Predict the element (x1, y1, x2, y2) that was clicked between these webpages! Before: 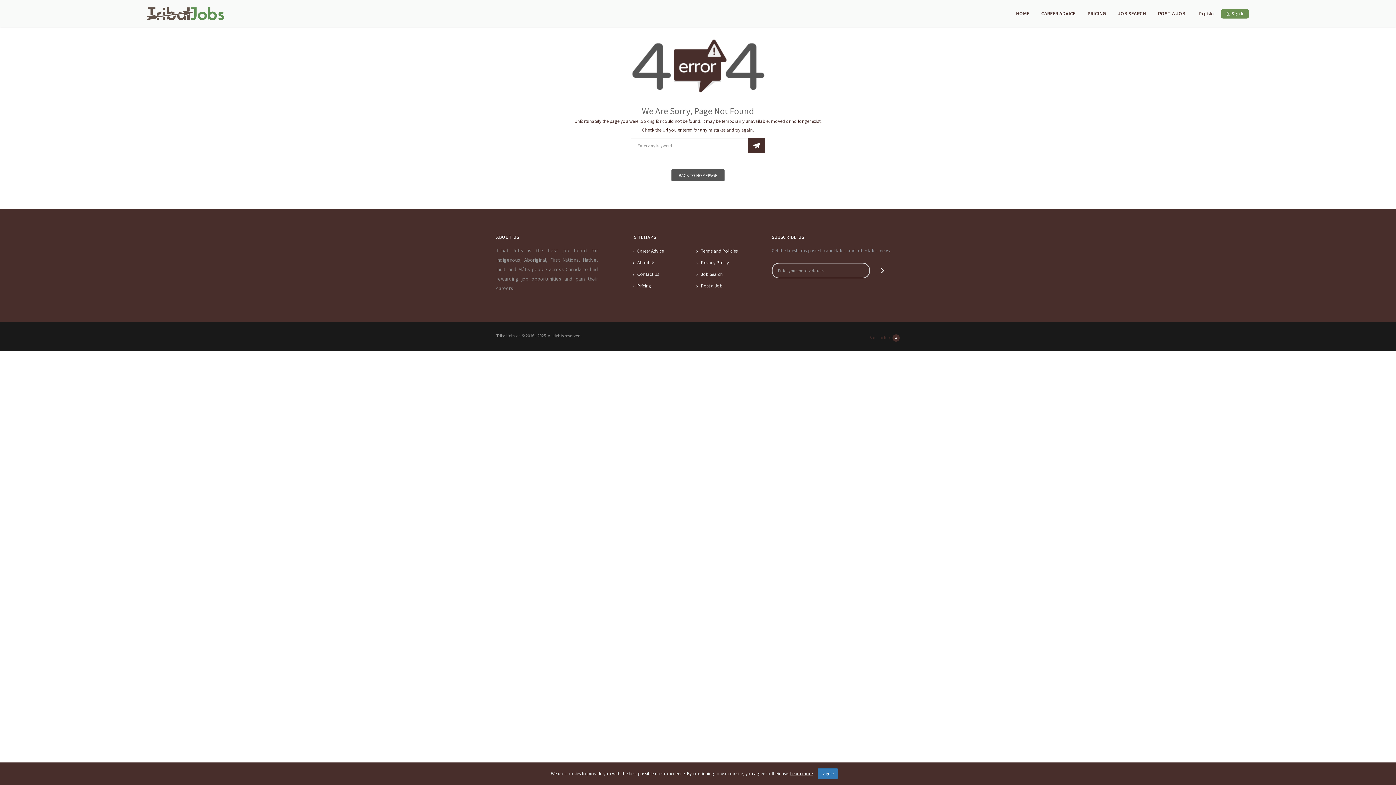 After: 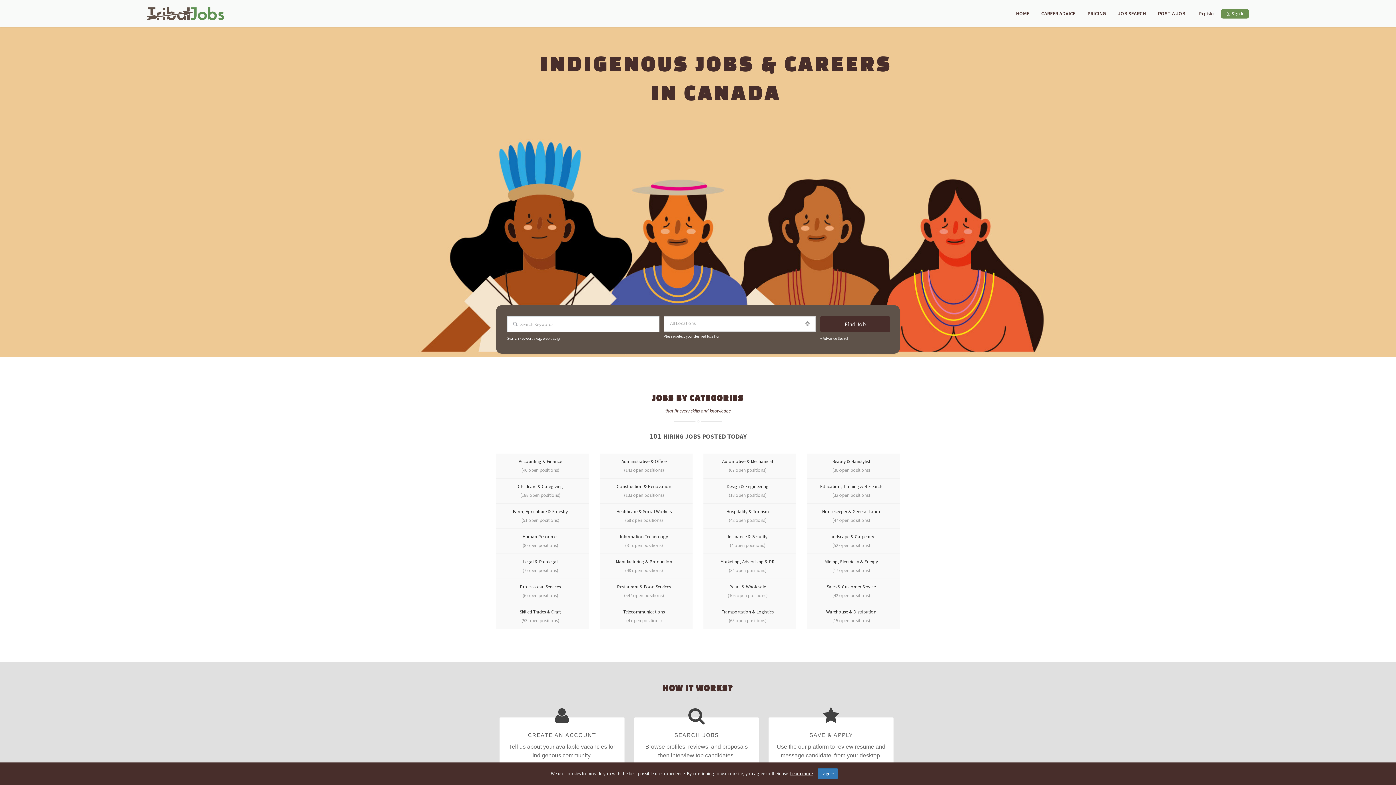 Action: bbox: (146, 10, 224, 16)